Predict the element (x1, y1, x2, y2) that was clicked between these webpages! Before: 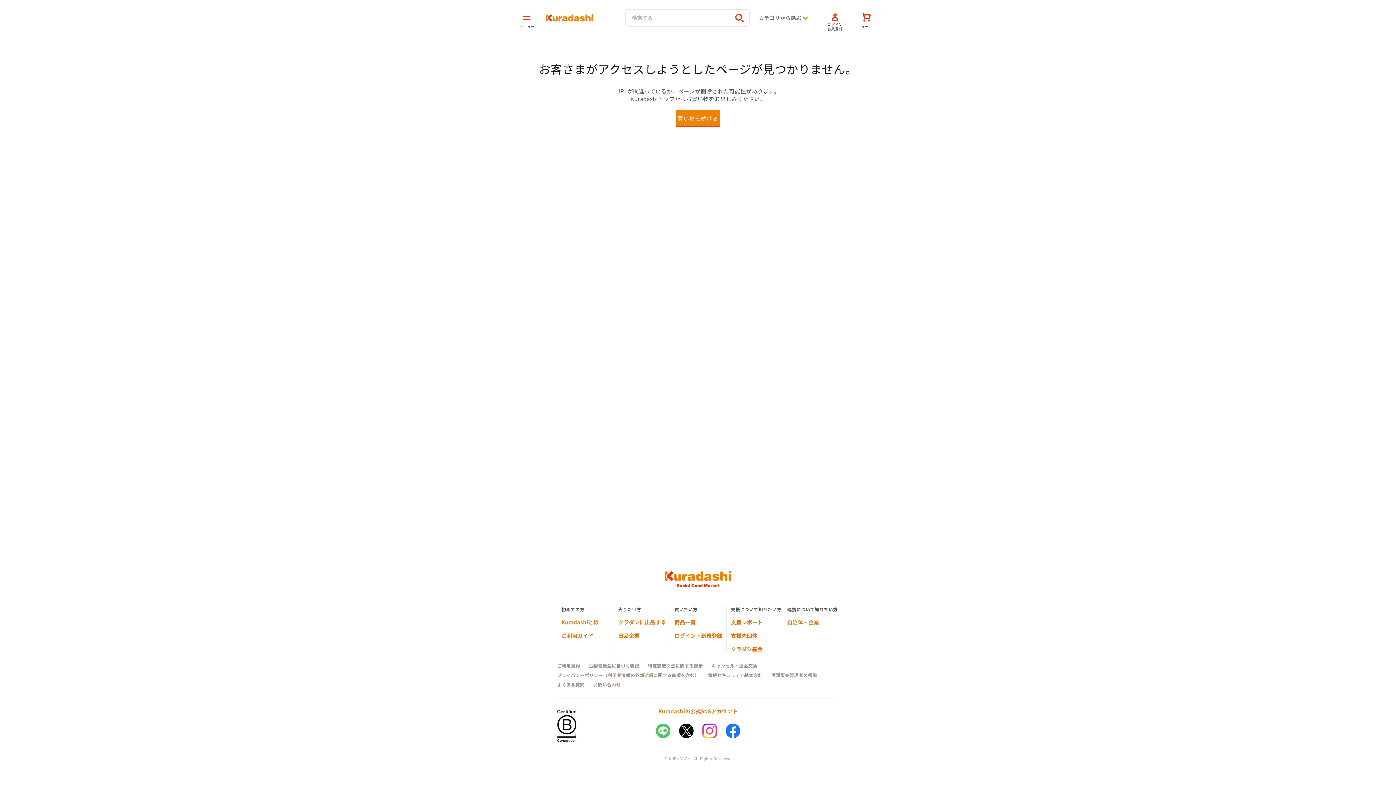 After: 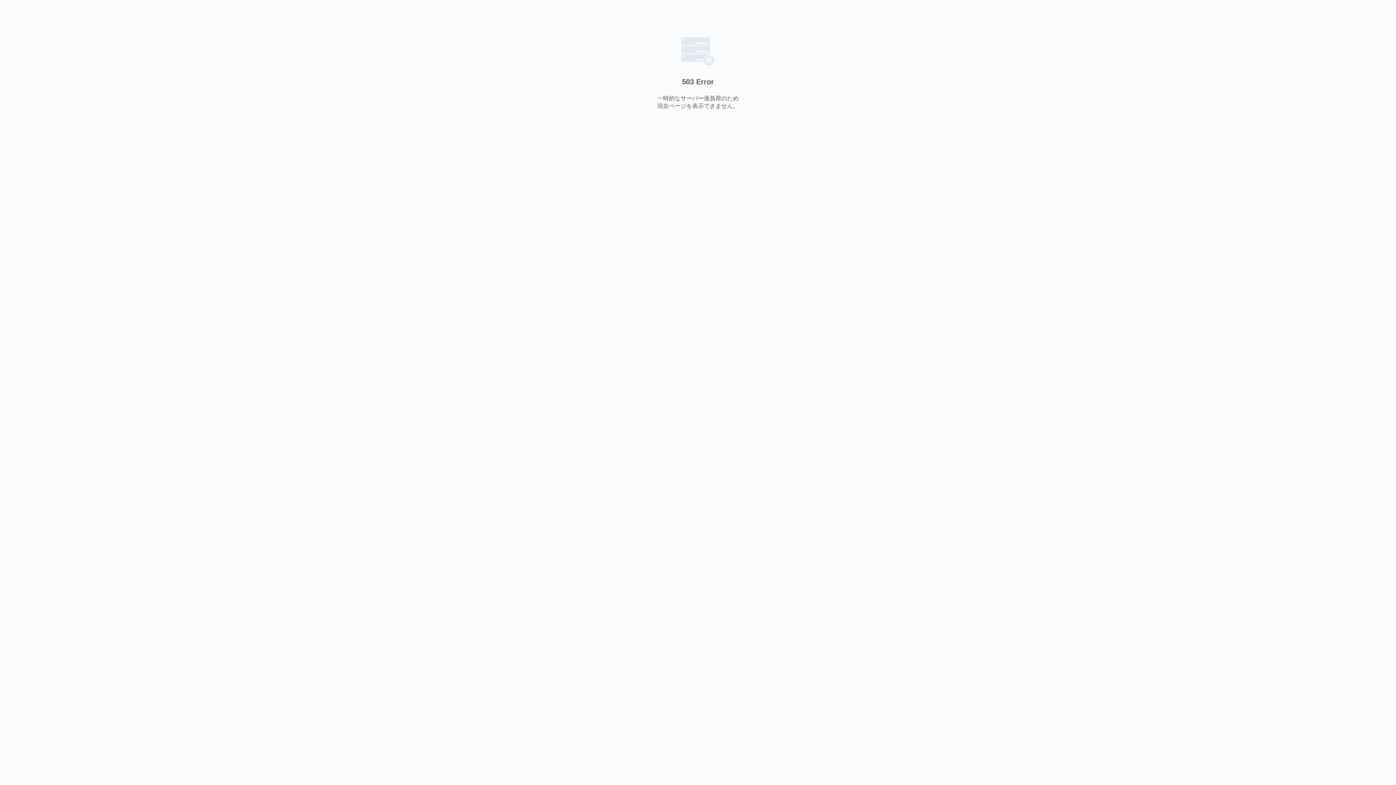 Action: label: 情報セキュリティ基本方針 bbox: (708, 672, 762, 678)